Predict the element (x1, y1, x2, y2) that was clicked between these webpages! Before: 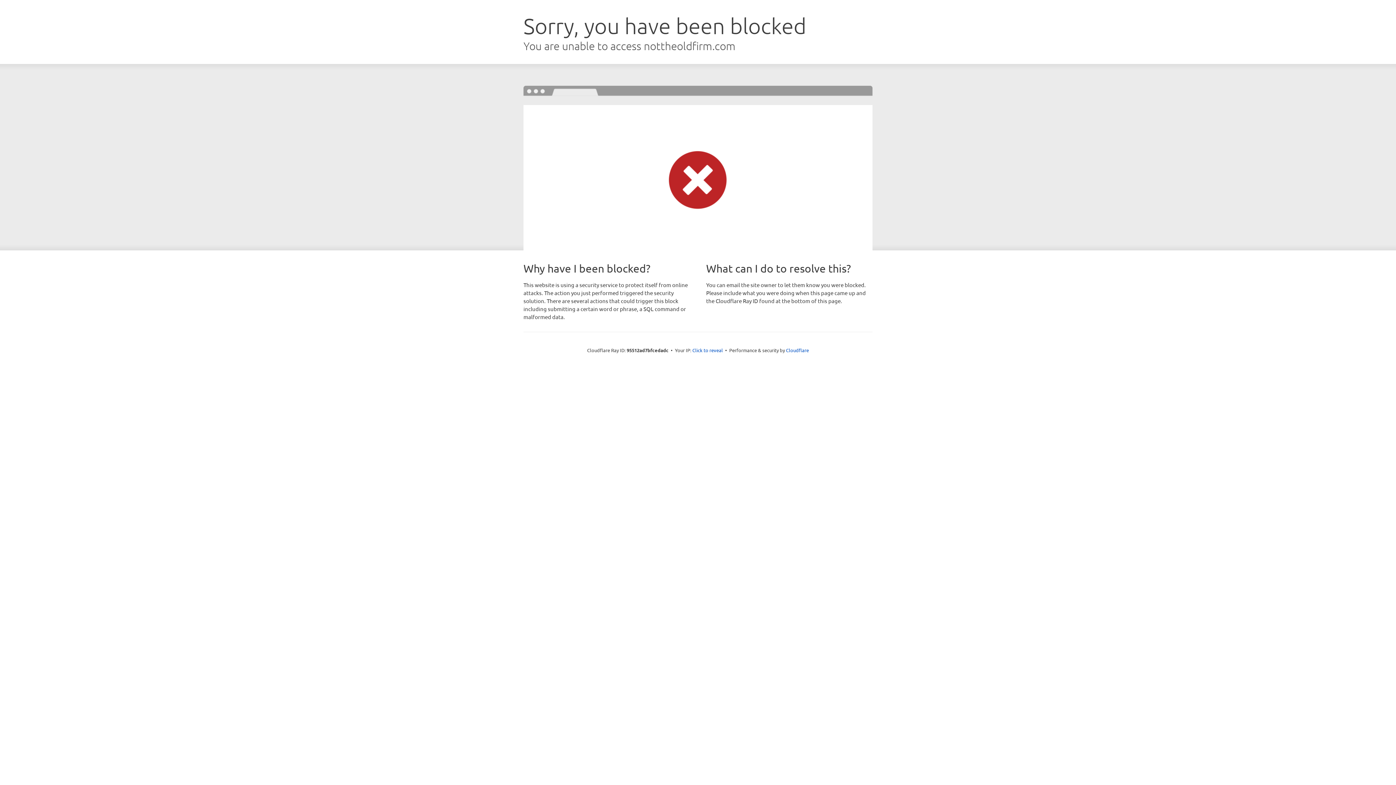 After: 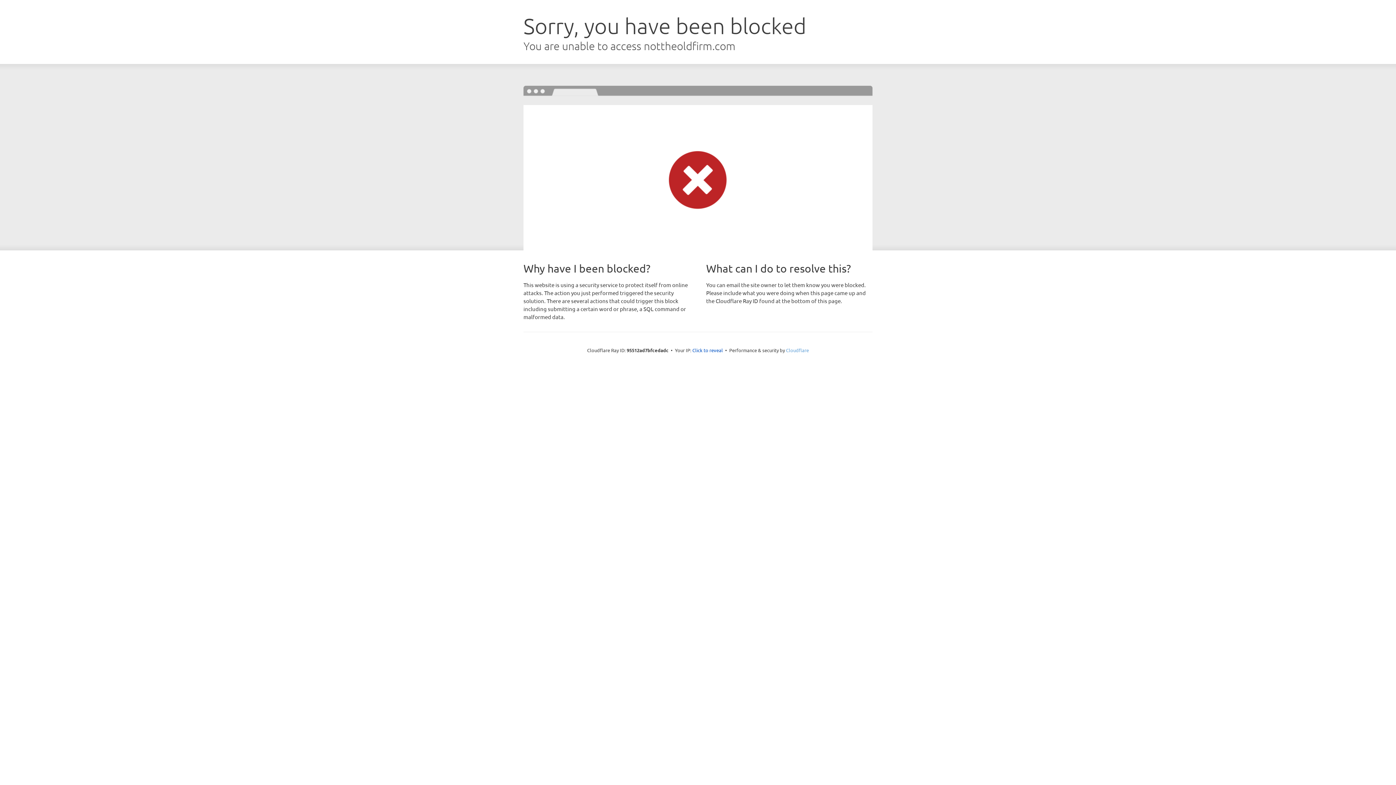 Action: label: Cloudflare bbox: (786, 347, 809, 353)